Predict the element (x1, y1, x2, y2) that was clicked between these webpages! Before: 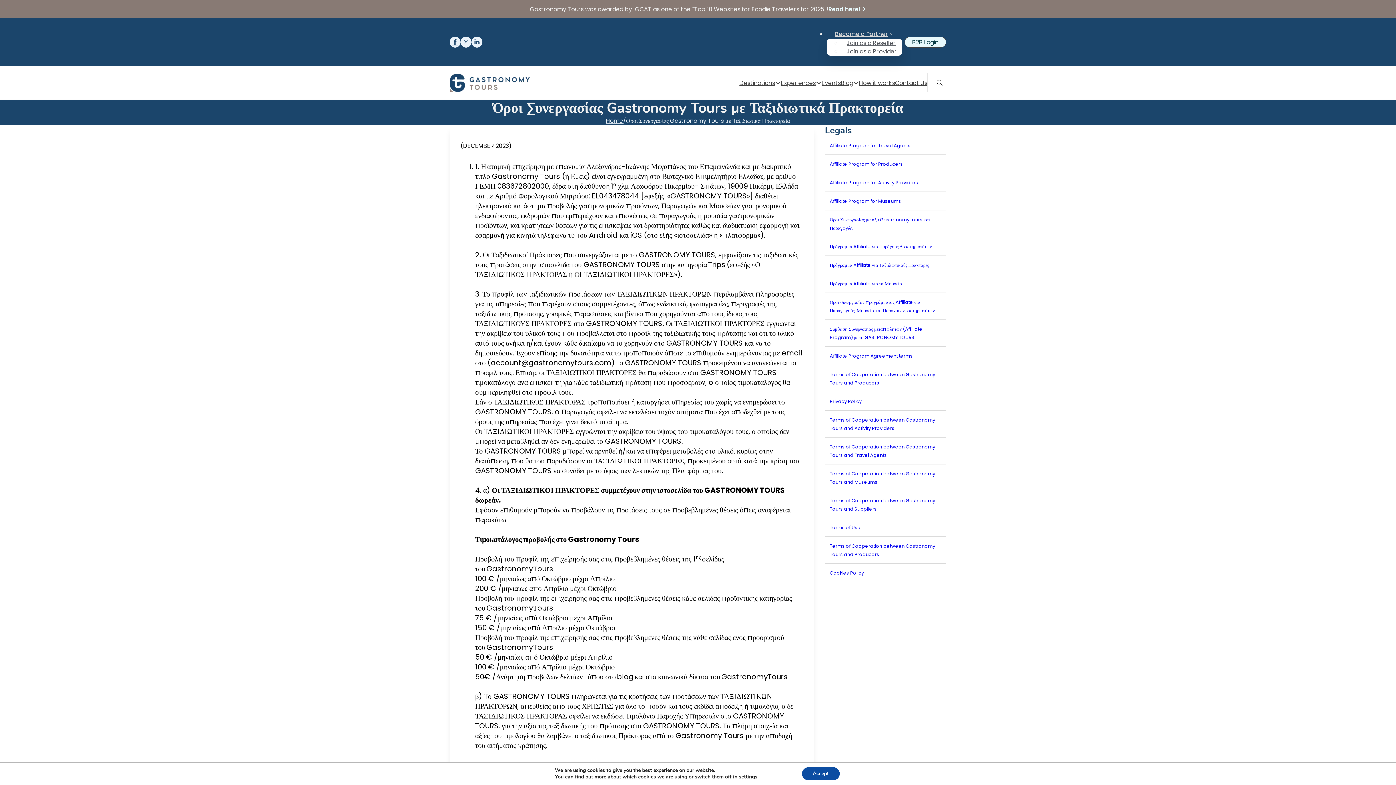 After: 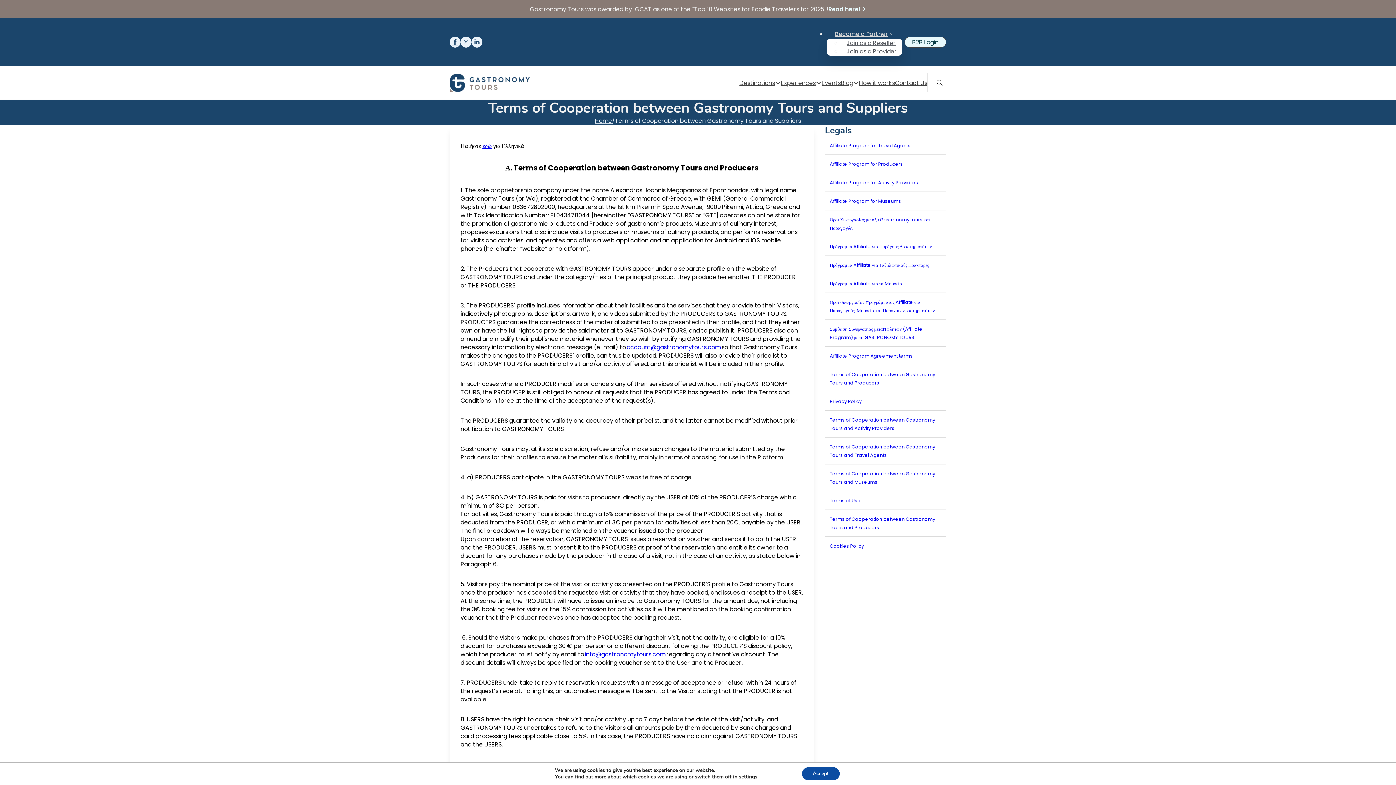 Action: label: Terms of Cooperation between Gastronomy Tours and Suppliers bbox: (825, 491, 946, 518)